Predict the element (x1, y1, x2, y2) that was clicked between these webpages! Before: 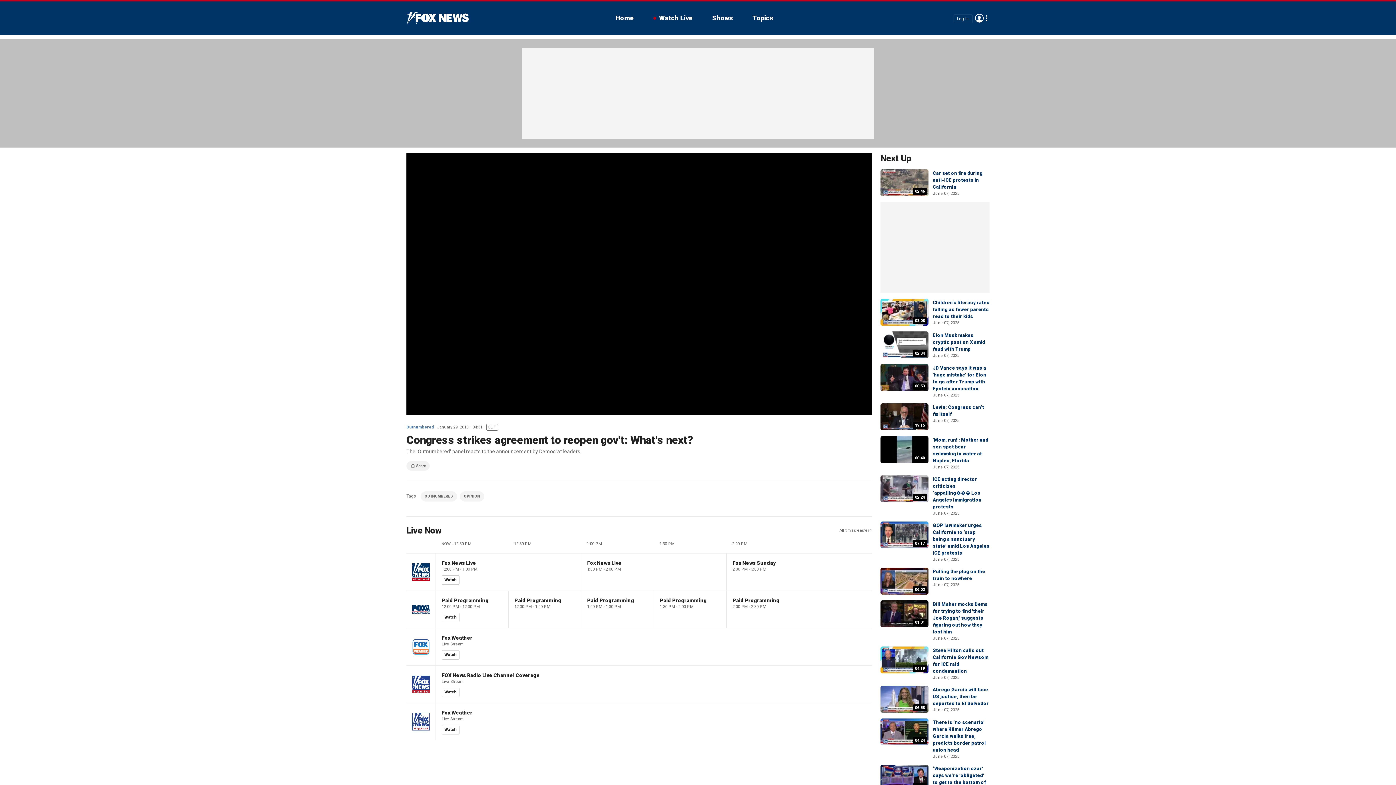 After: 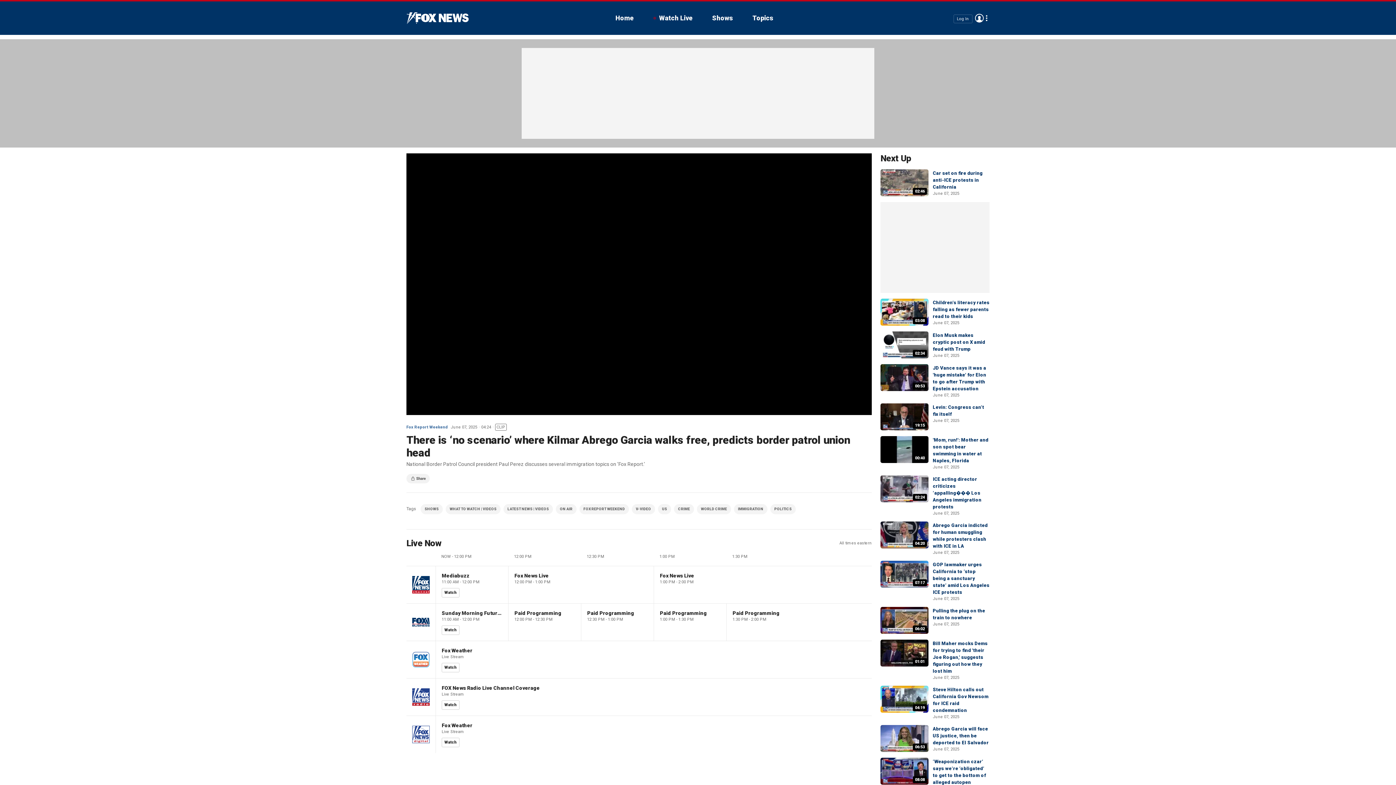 Action: label: There is ‘no scenario’ where Kilmar Abrego Garcia walks free, predicts border patrol union head bbox: (933, 720, 986, 753)